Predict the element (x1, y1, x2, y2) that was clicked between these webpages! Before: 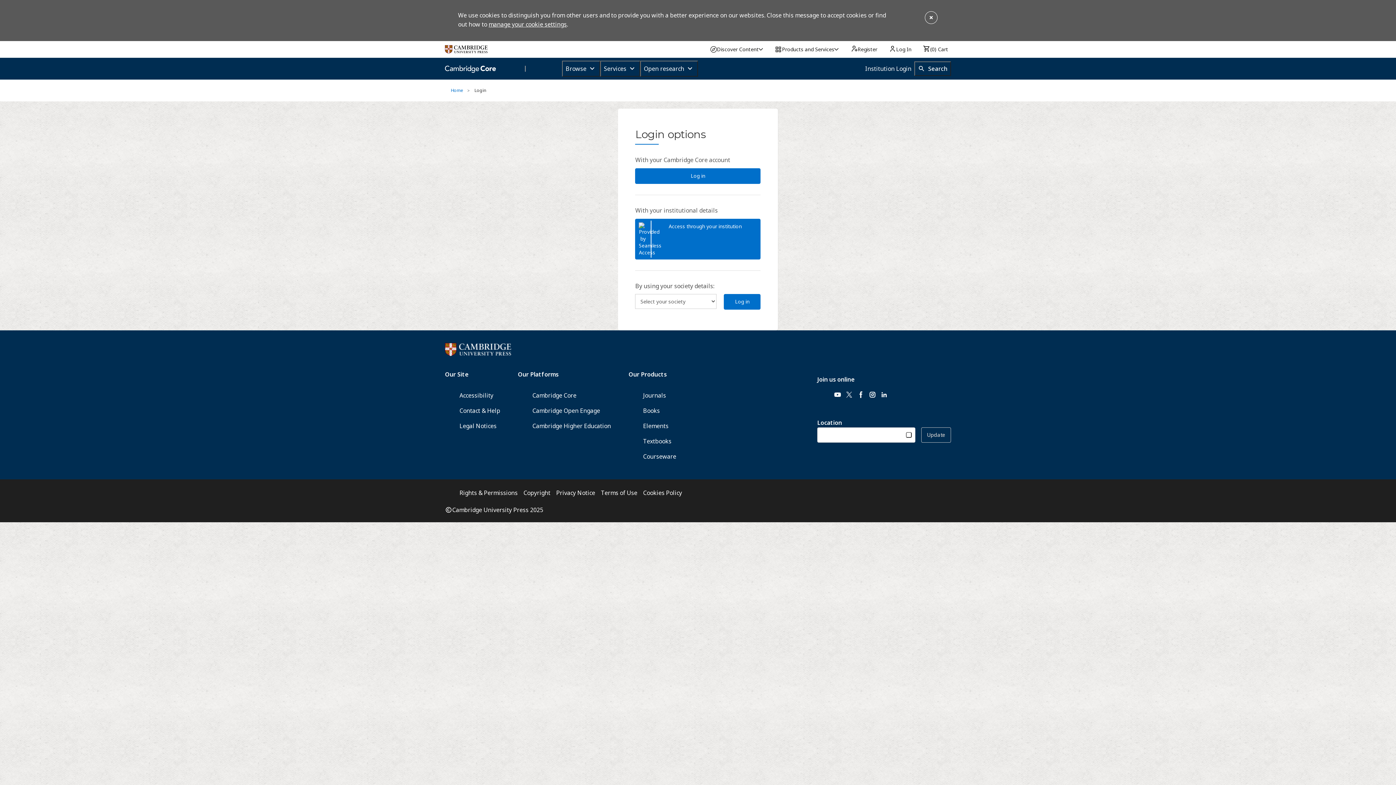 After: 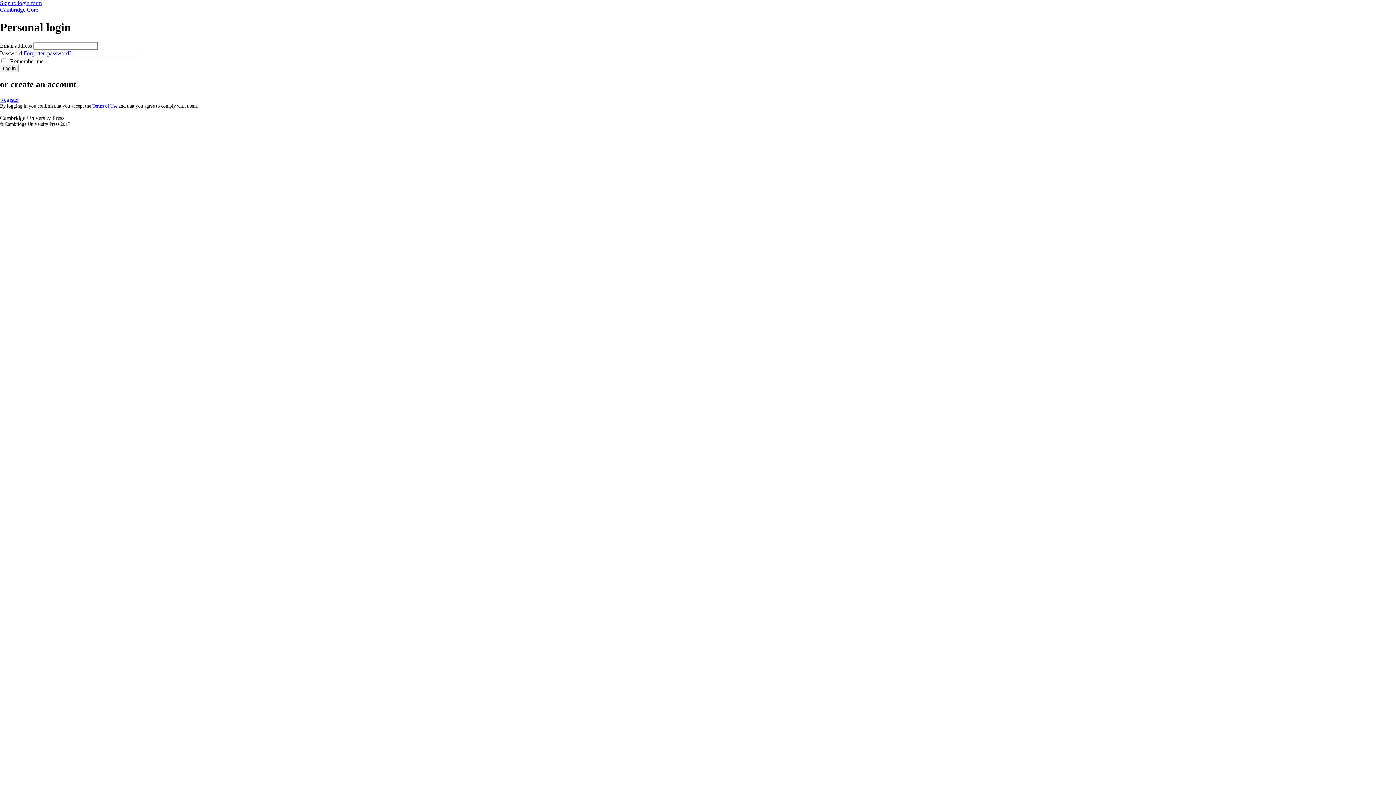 Action: label: Log in bbox: (724, 294, 760, 309)